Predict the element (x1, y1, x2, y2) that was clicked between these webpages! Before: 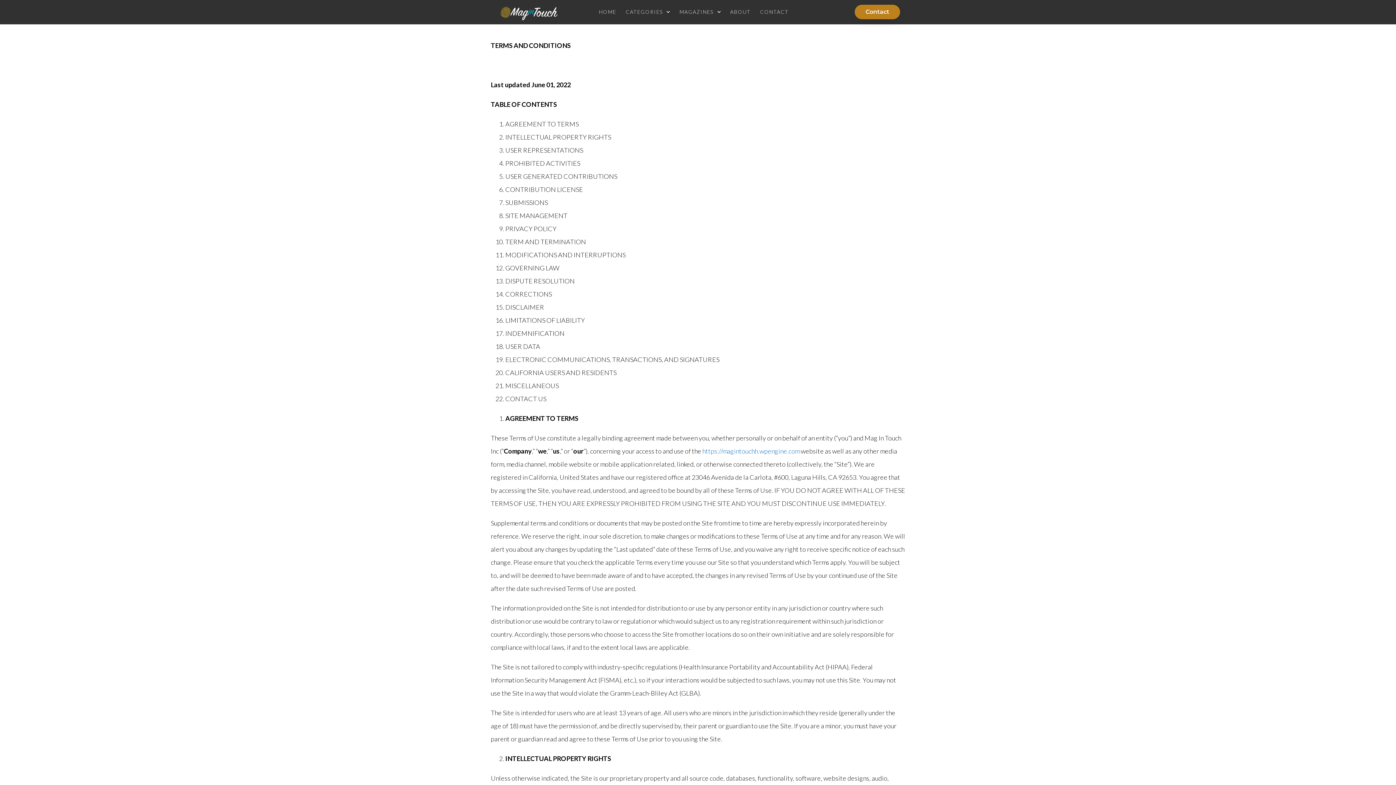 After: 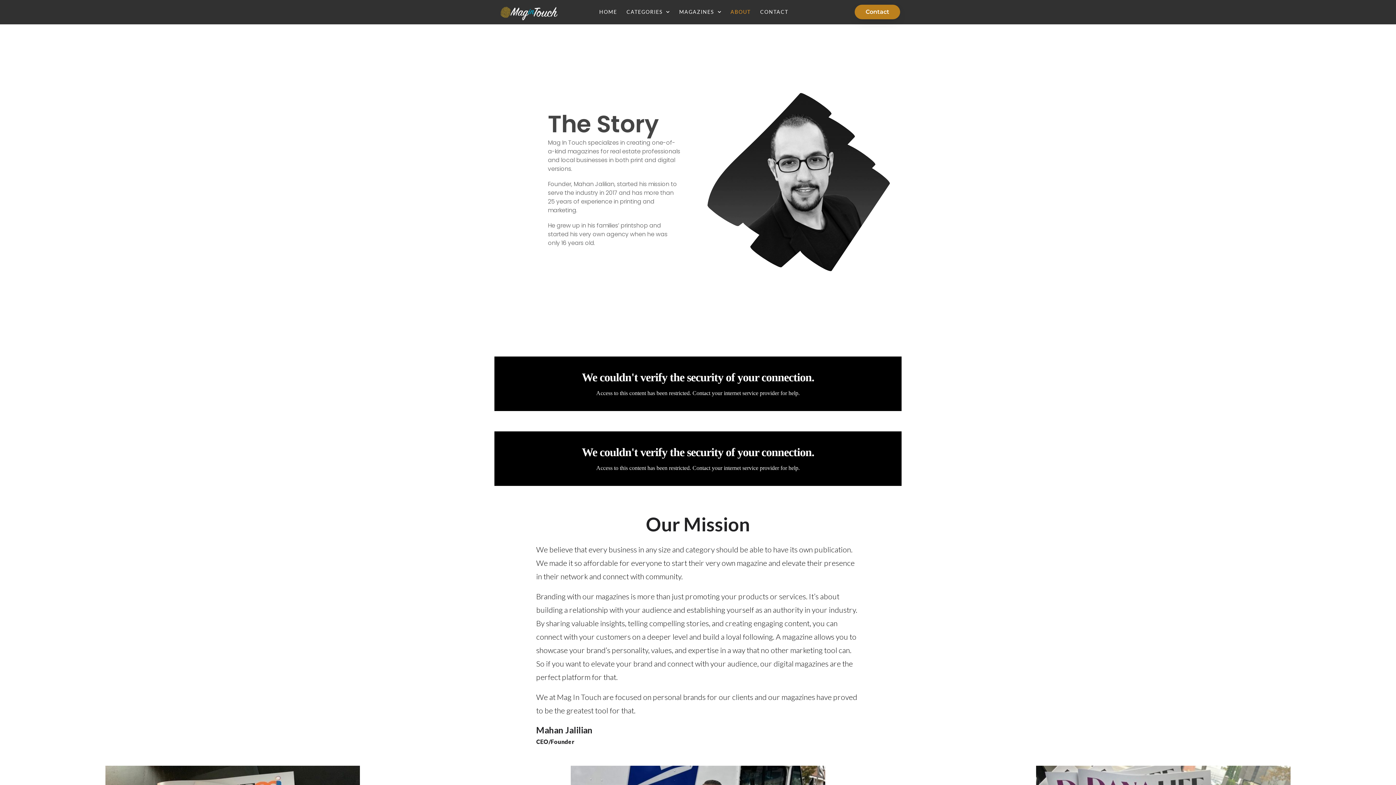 Action: label: ABOUT bbox: (725, 3, 755, 20)